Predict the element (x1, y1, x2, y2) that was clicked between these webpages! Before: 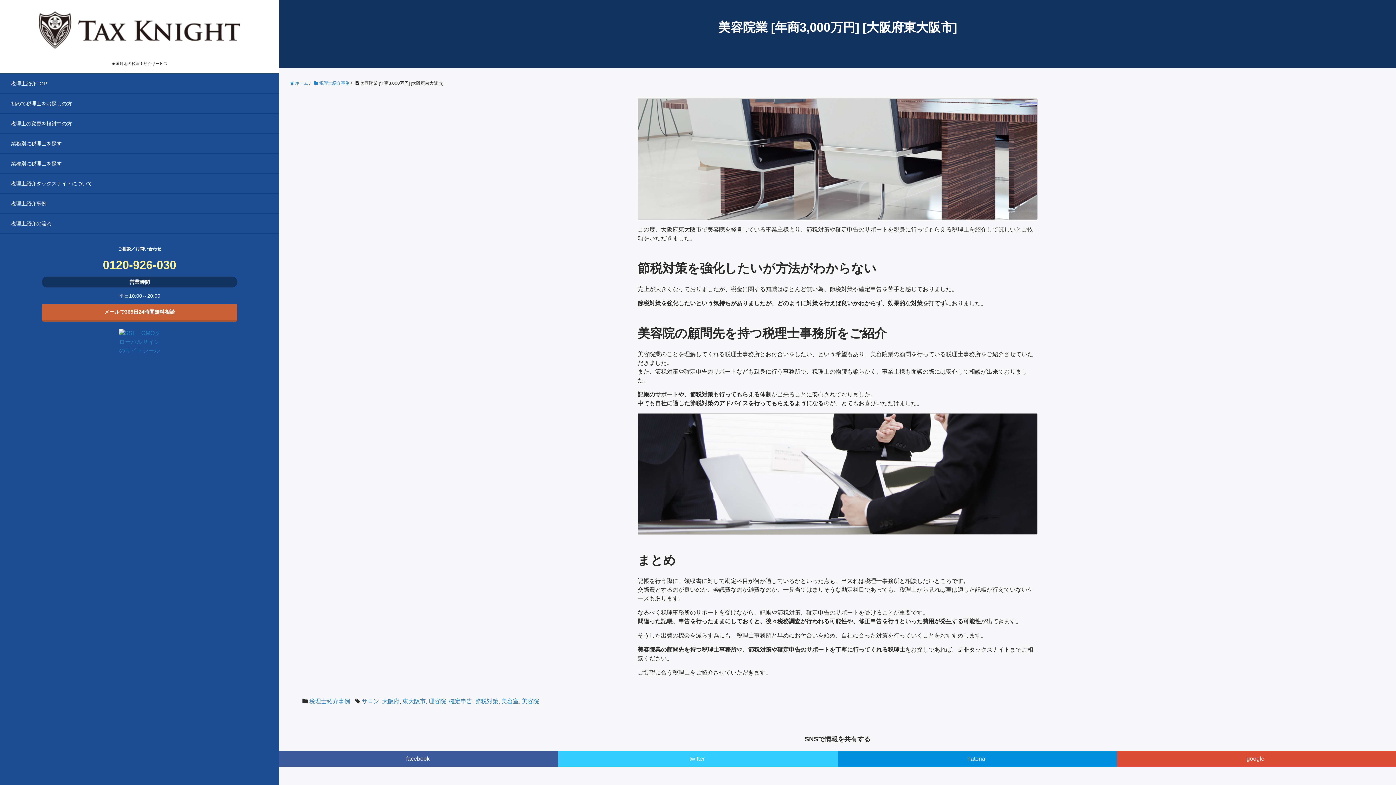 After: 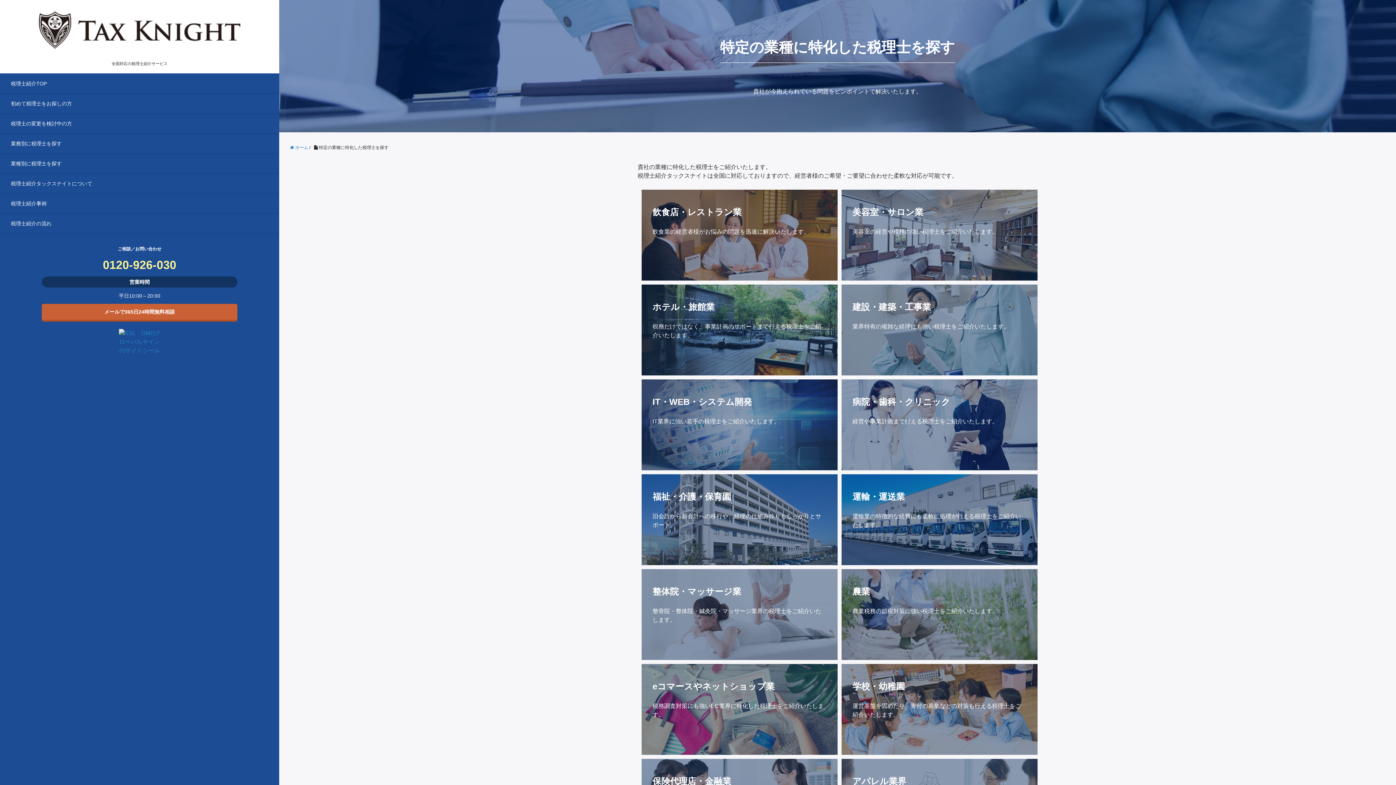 Action: label: 業種別に税理士を探す bbox: (0, 153, 279, 173)